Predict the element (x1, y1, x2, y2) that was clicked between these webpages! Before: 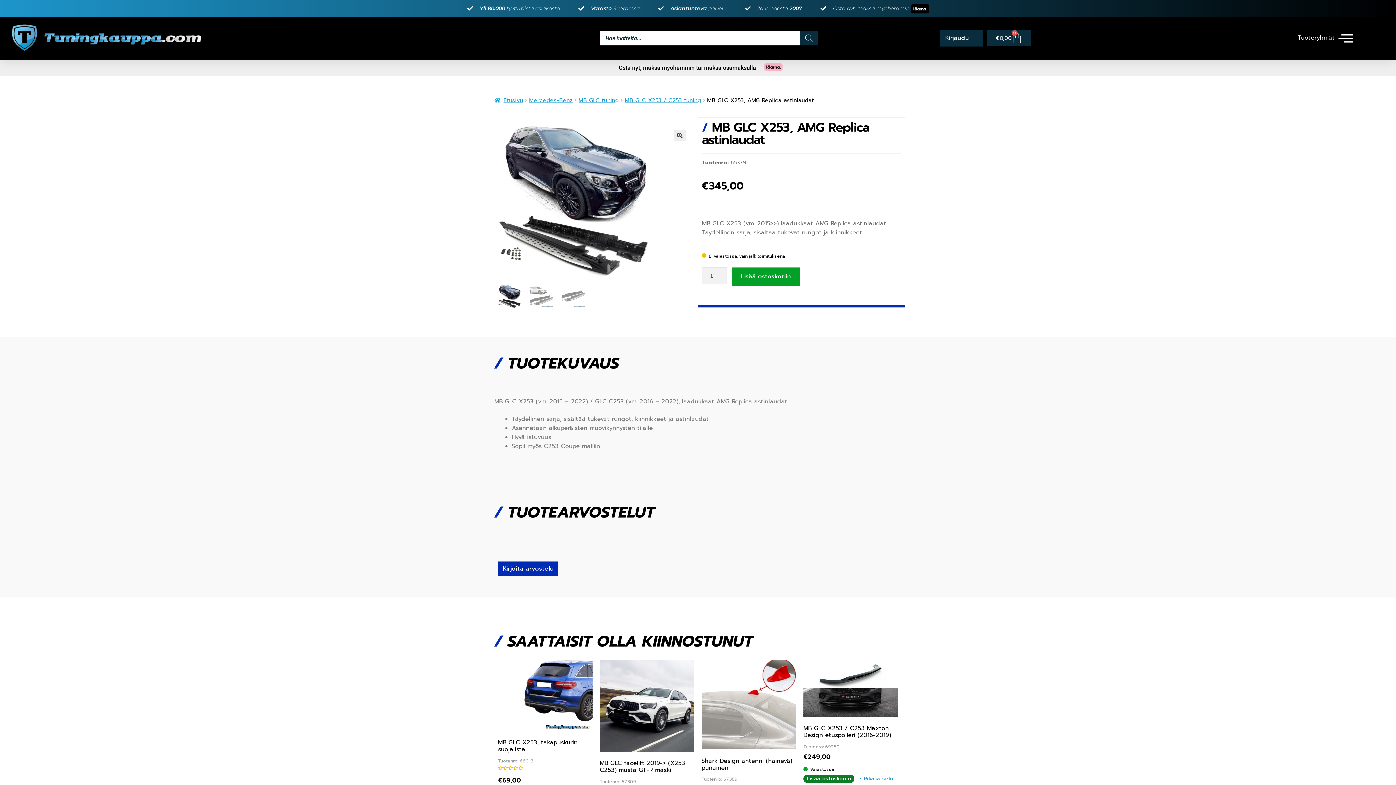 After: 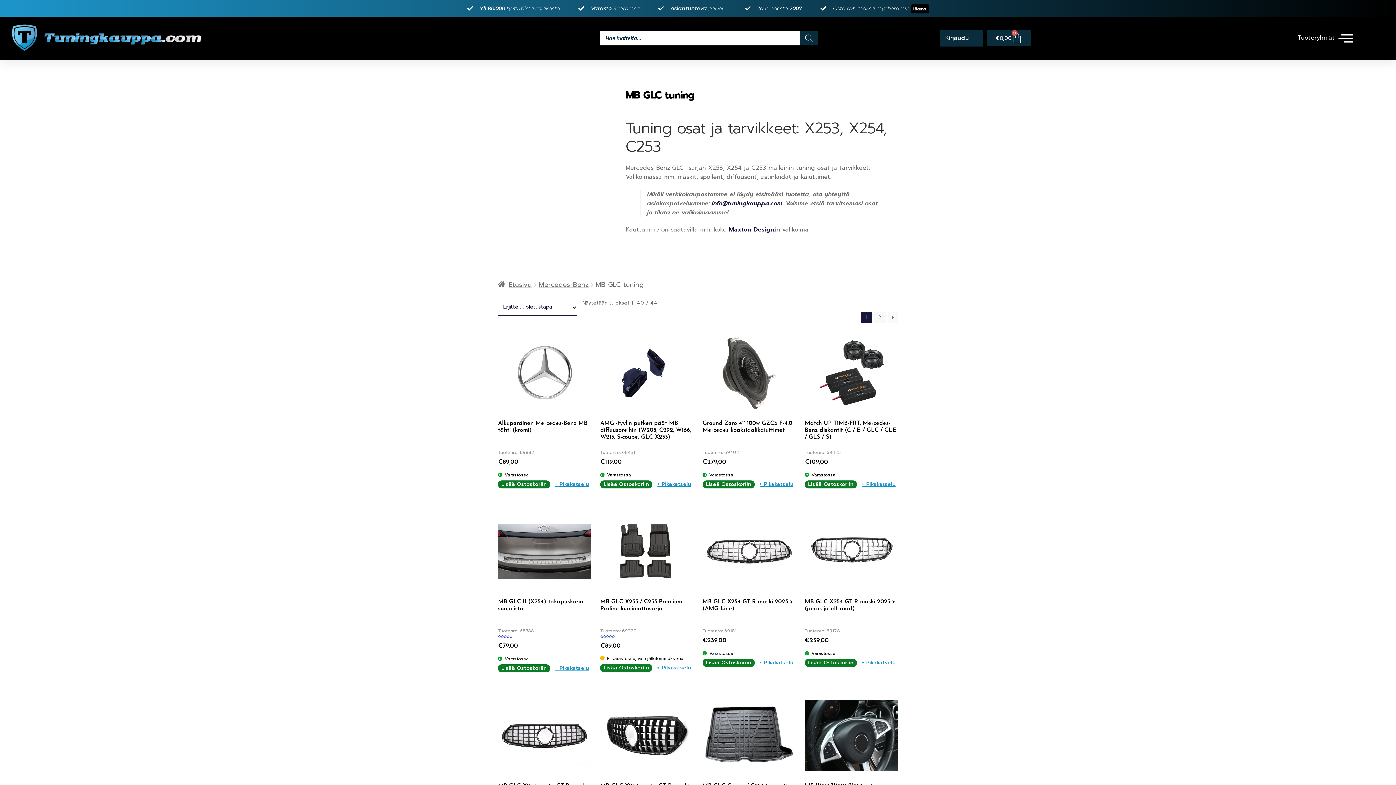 Action: bbox: (578, 96, 619, 104) label: MB GLC tuning